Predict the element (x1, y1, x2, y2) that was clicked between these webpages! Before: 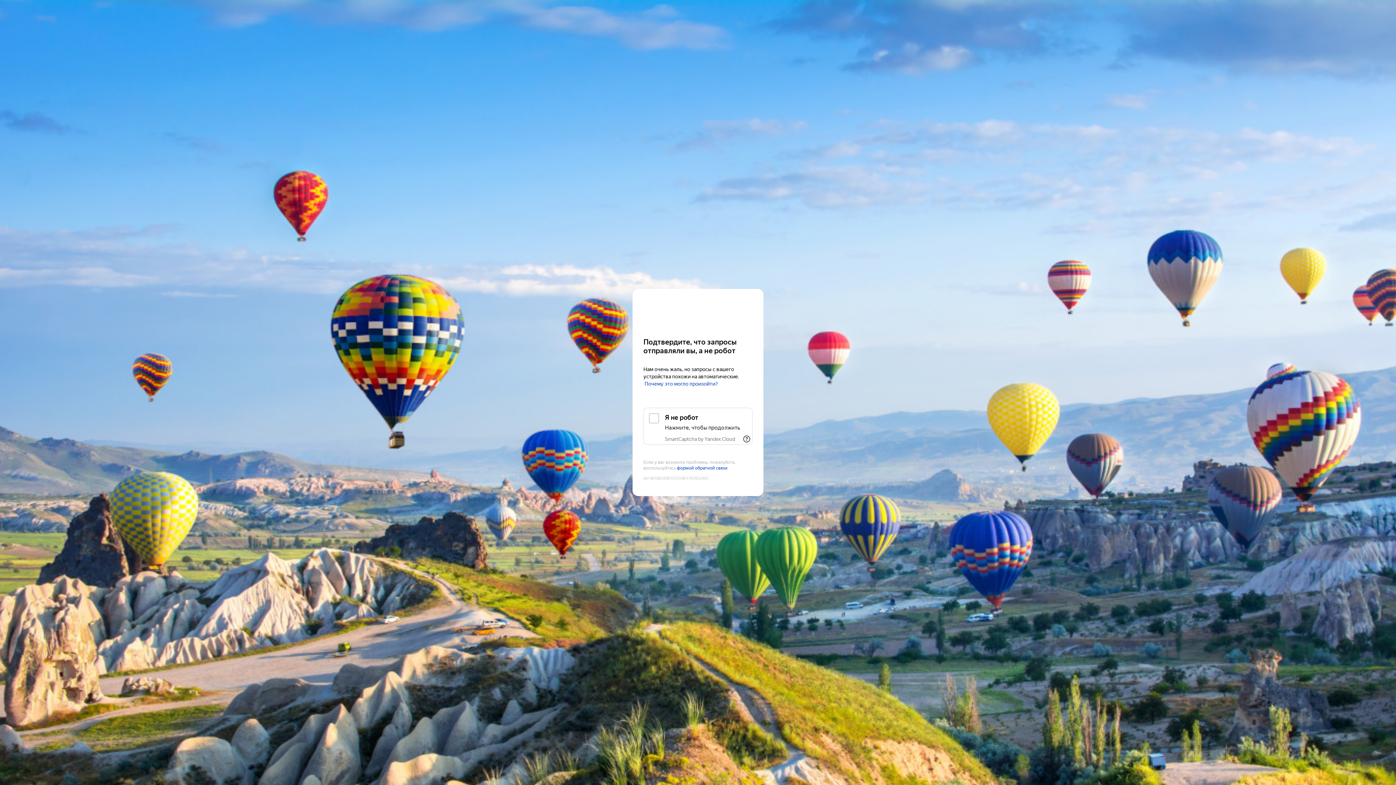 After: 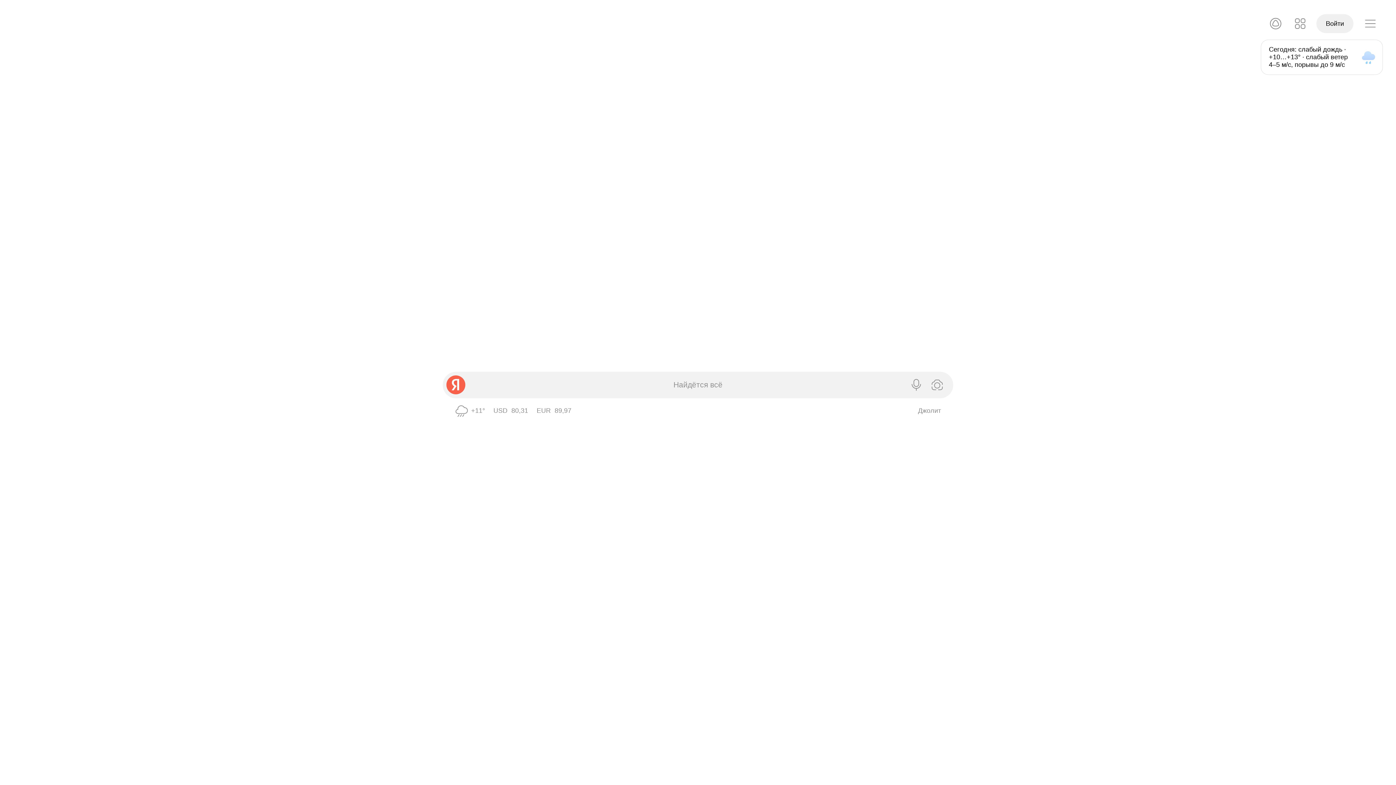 Action: label: Yandex bbox: (643, 303, 752, 316)